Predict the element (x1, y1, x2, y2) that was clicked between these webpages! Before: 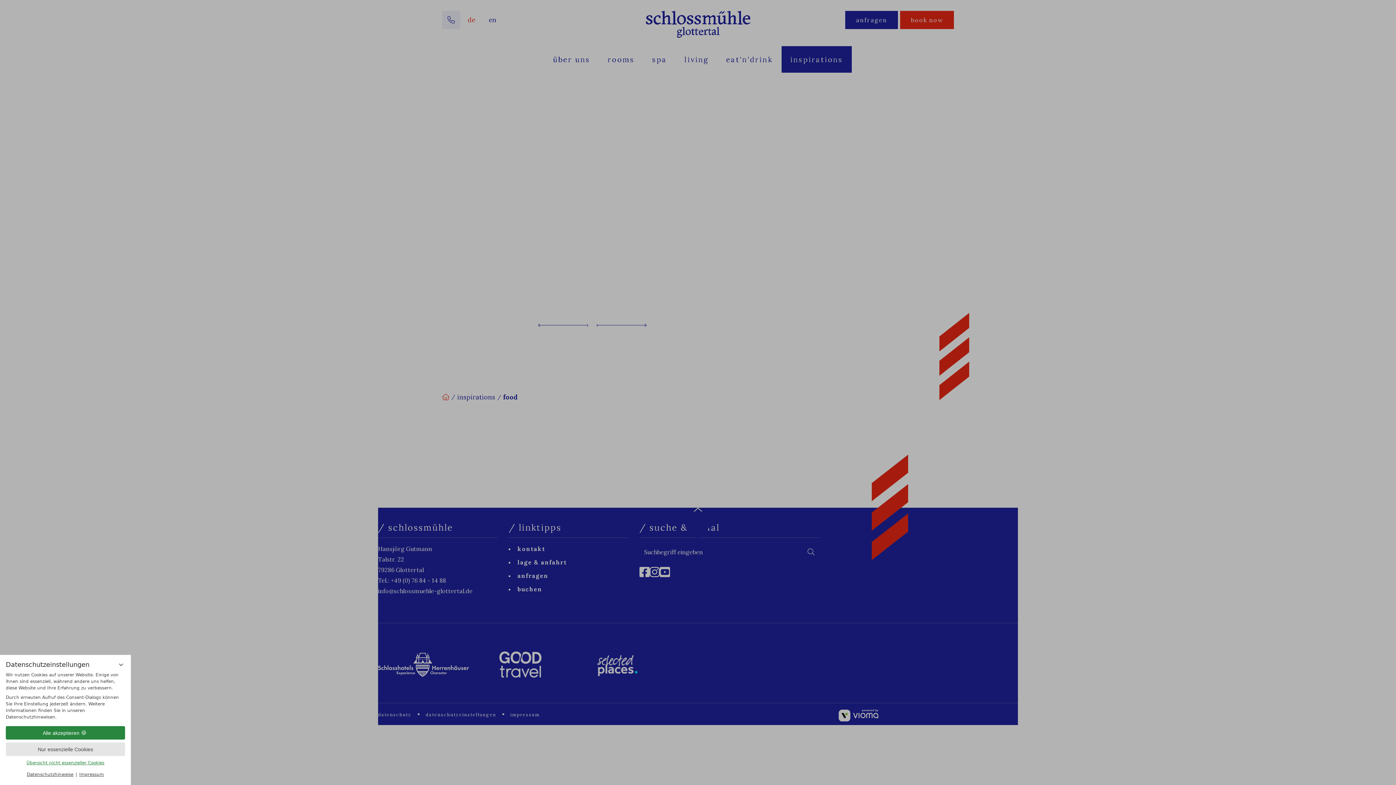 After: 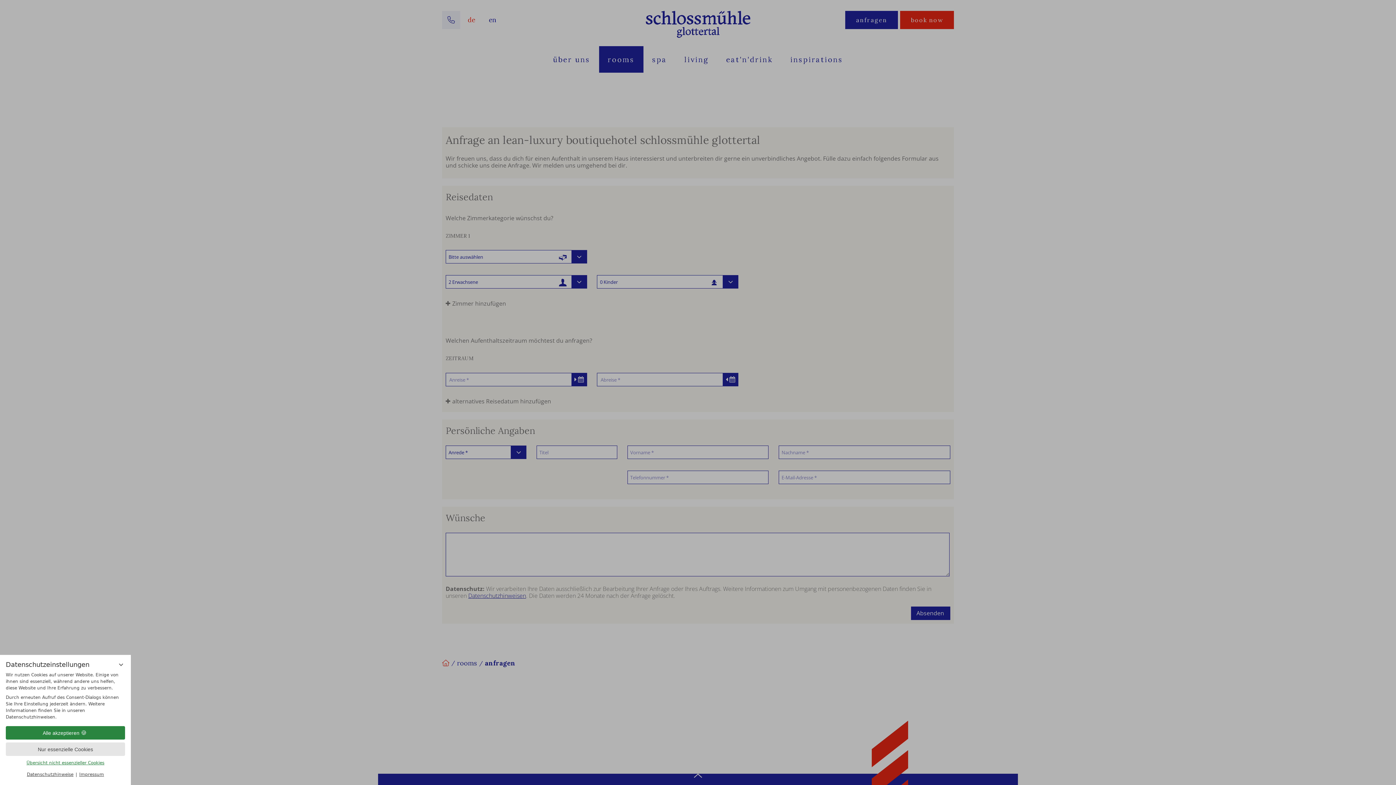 Action: label: anfragen bbox: (845, 10, 898, 29)